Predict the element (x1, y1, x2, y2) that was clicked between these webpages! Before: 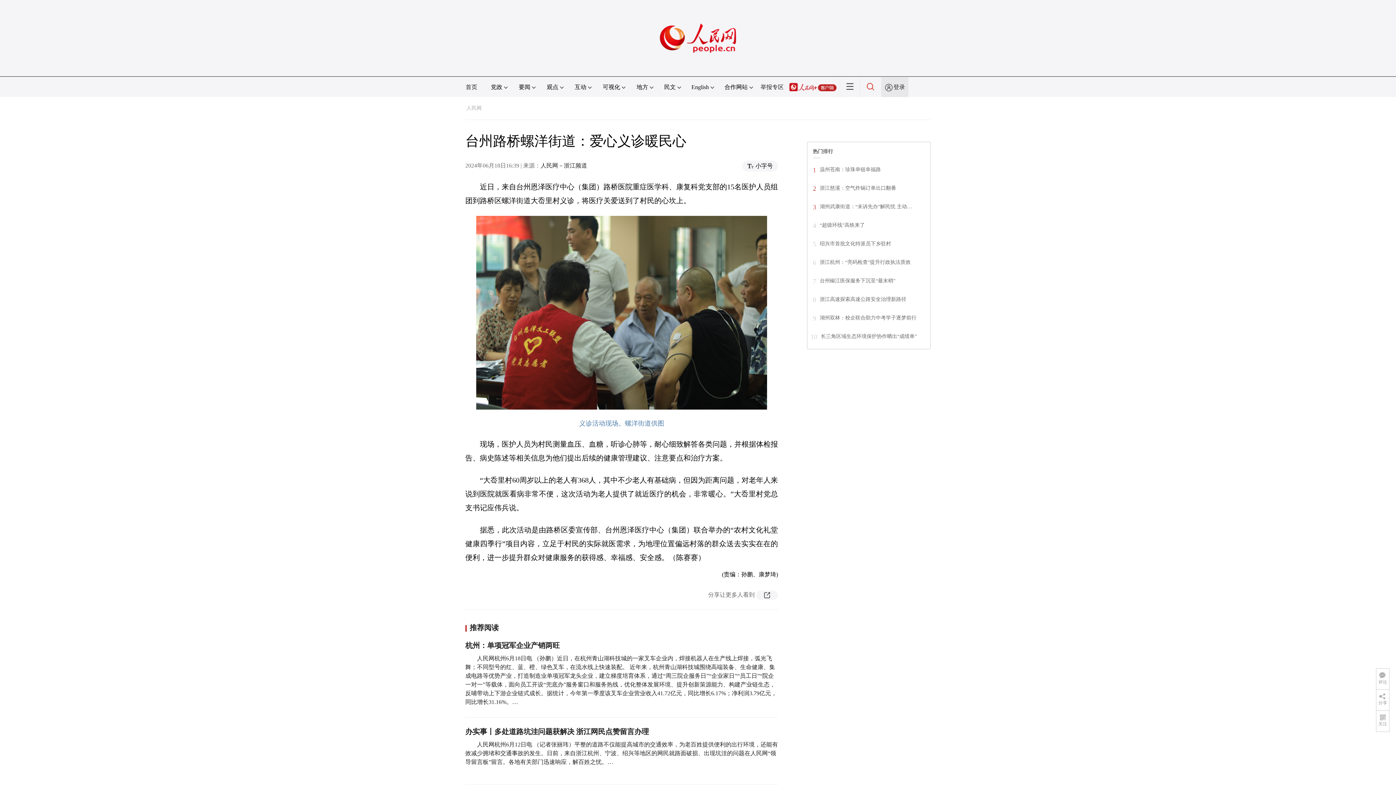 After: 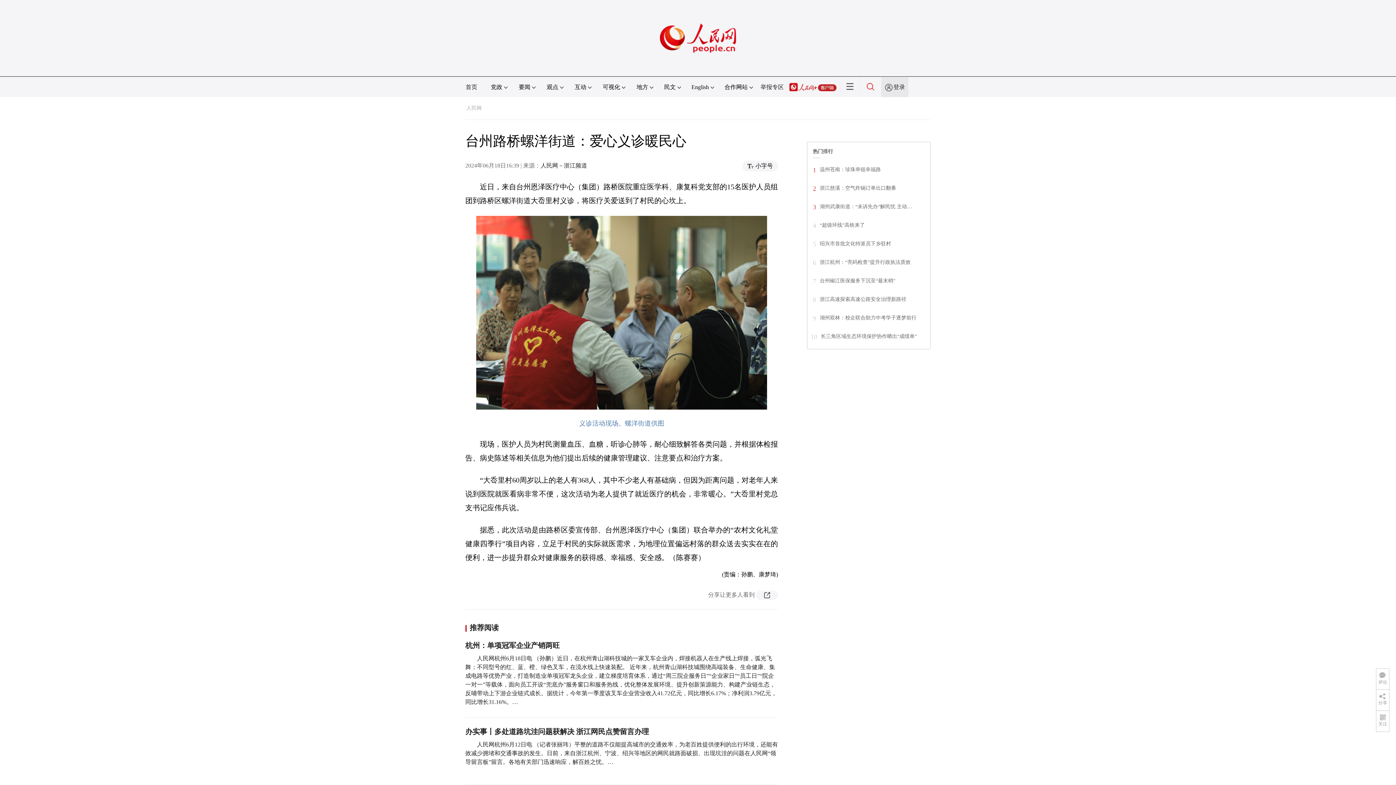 Action: bbox: (820, 296, 906, 302) label: 浙江高速探索高速公路安全治理新路径